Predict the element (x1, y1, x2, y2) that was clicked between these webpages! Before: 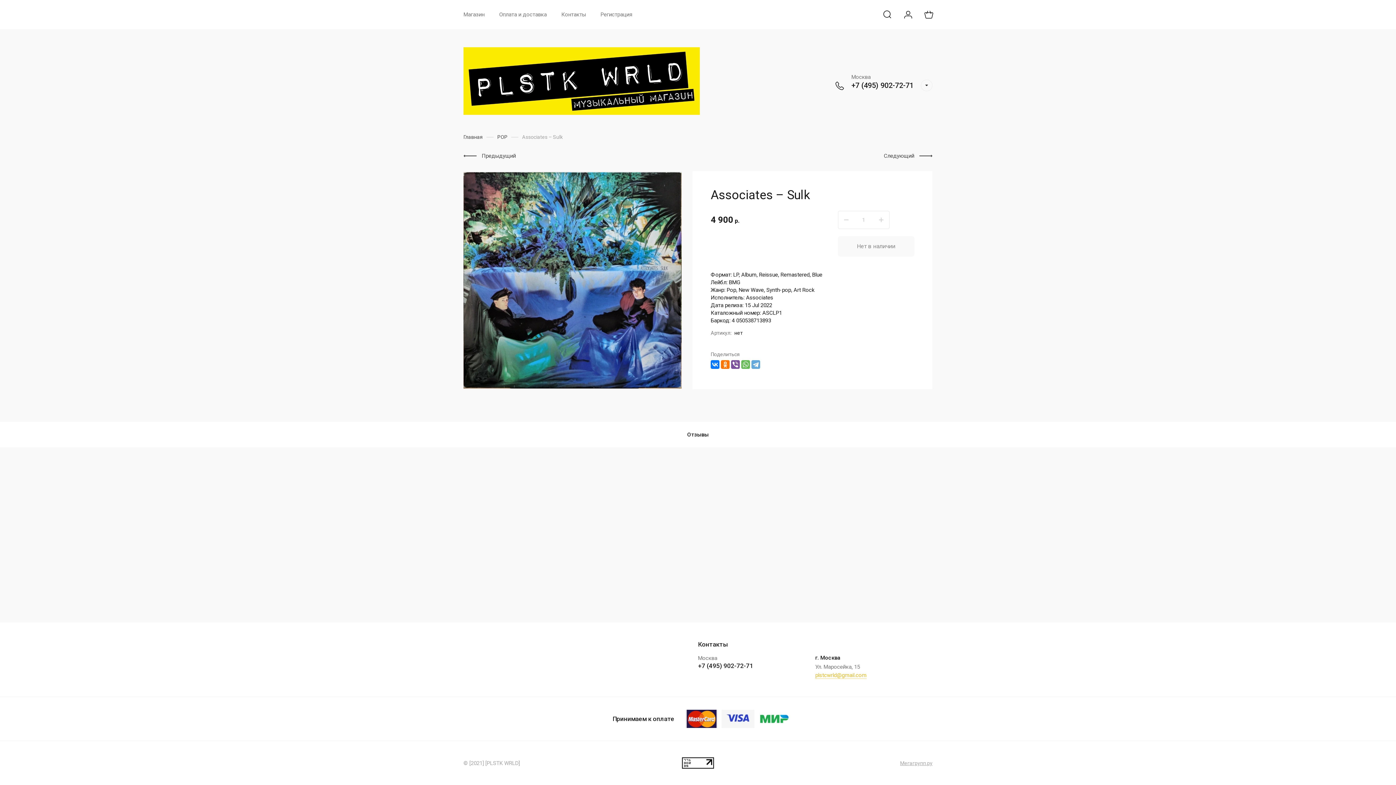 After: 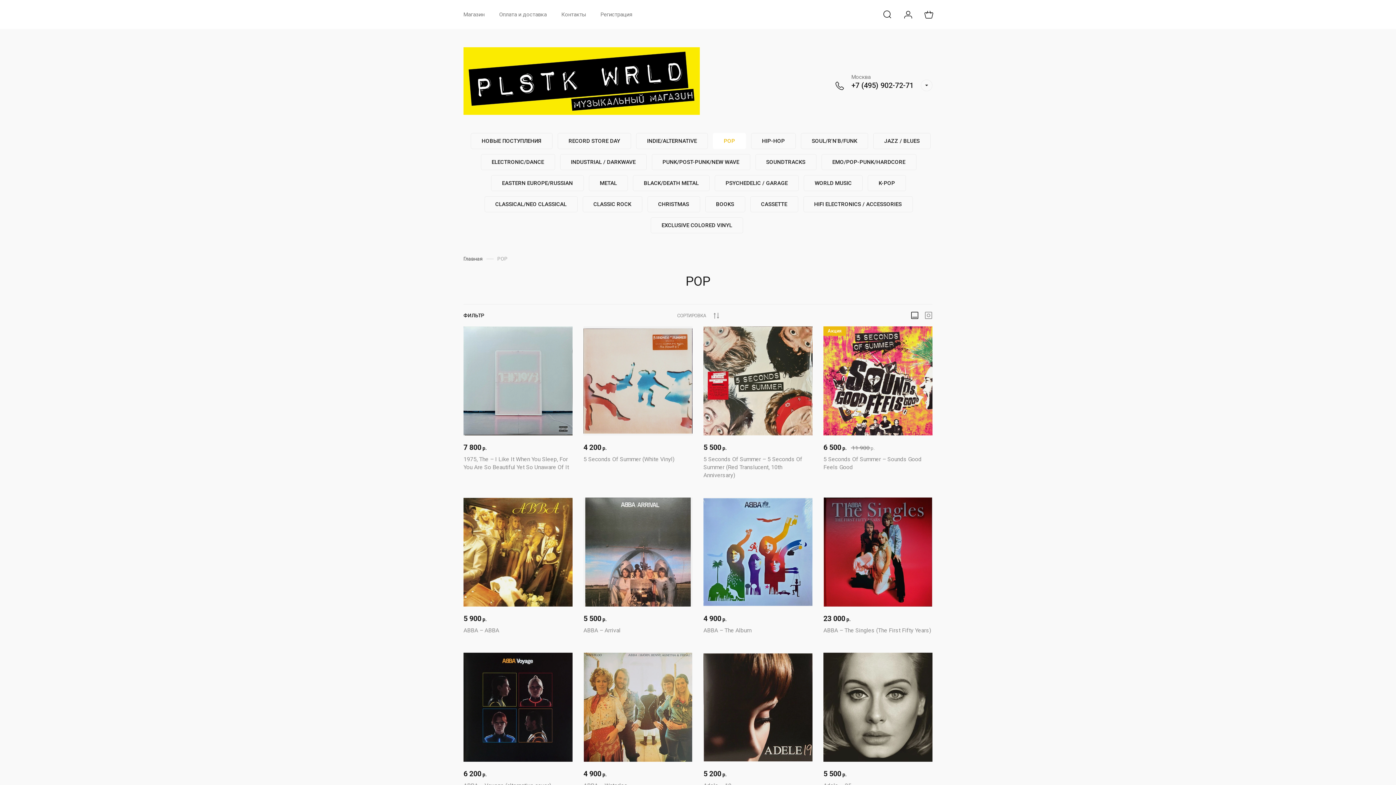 Action: bbox: (497, 133, 507, 141) label: POP